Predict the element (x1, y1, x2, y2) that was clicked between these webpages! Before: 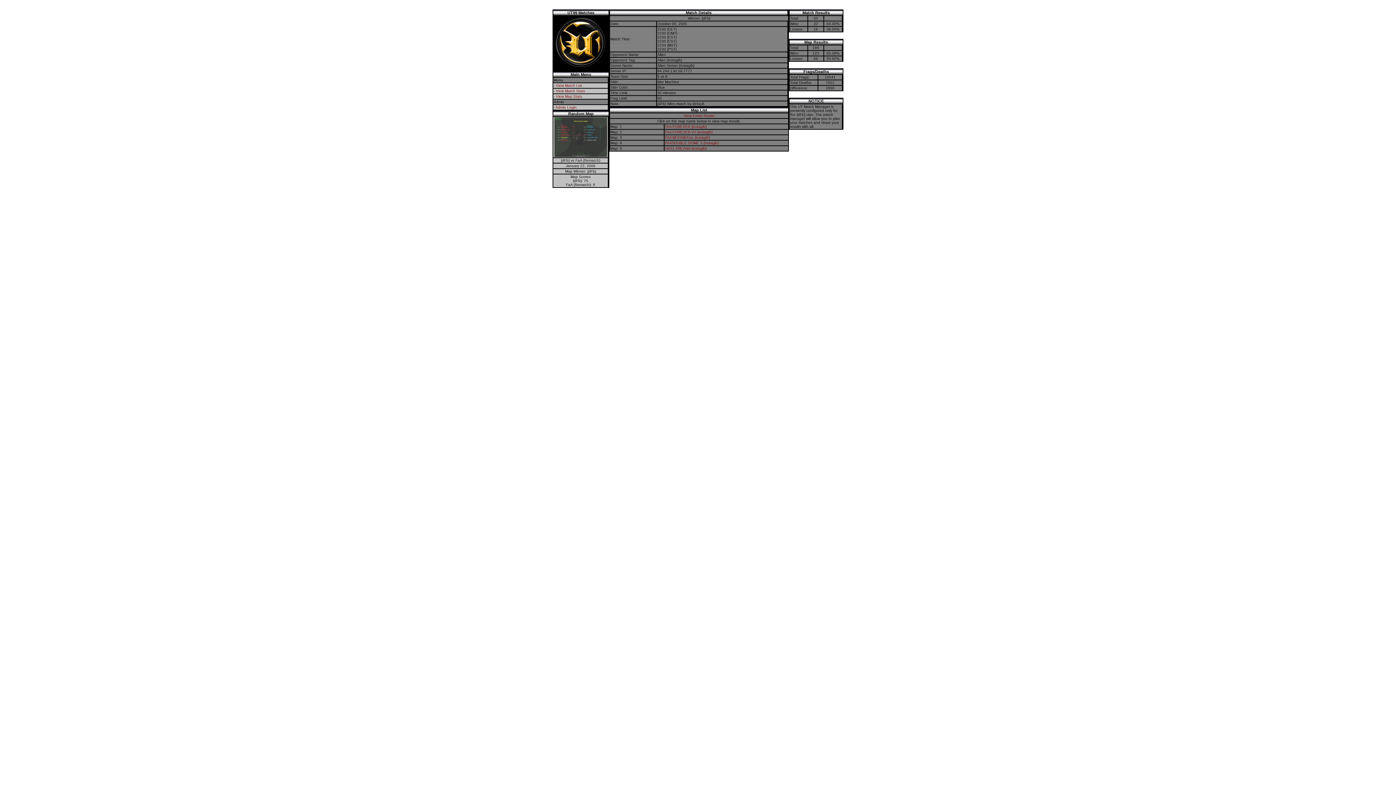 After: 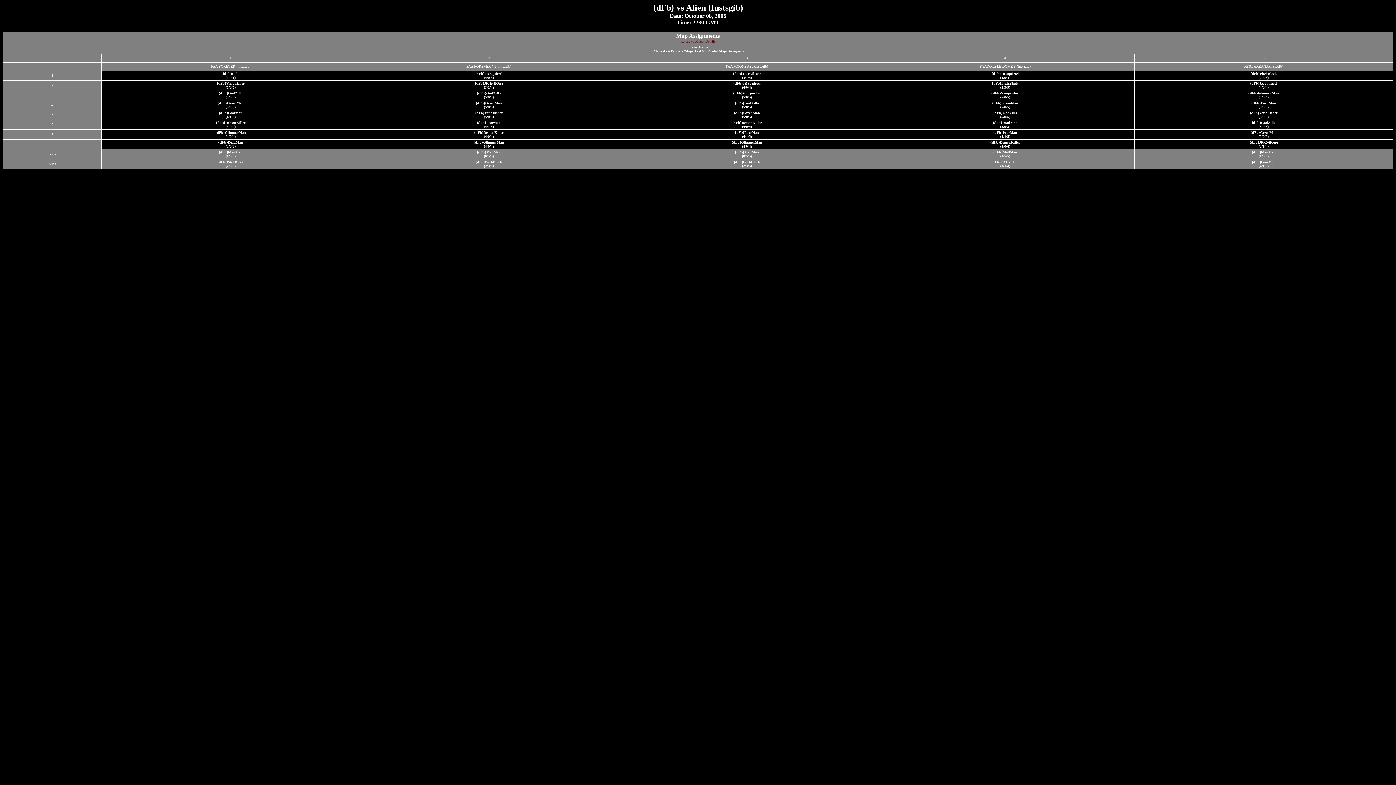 Action: label: View Entire Roster bbox: (683, 113, 714, 117)